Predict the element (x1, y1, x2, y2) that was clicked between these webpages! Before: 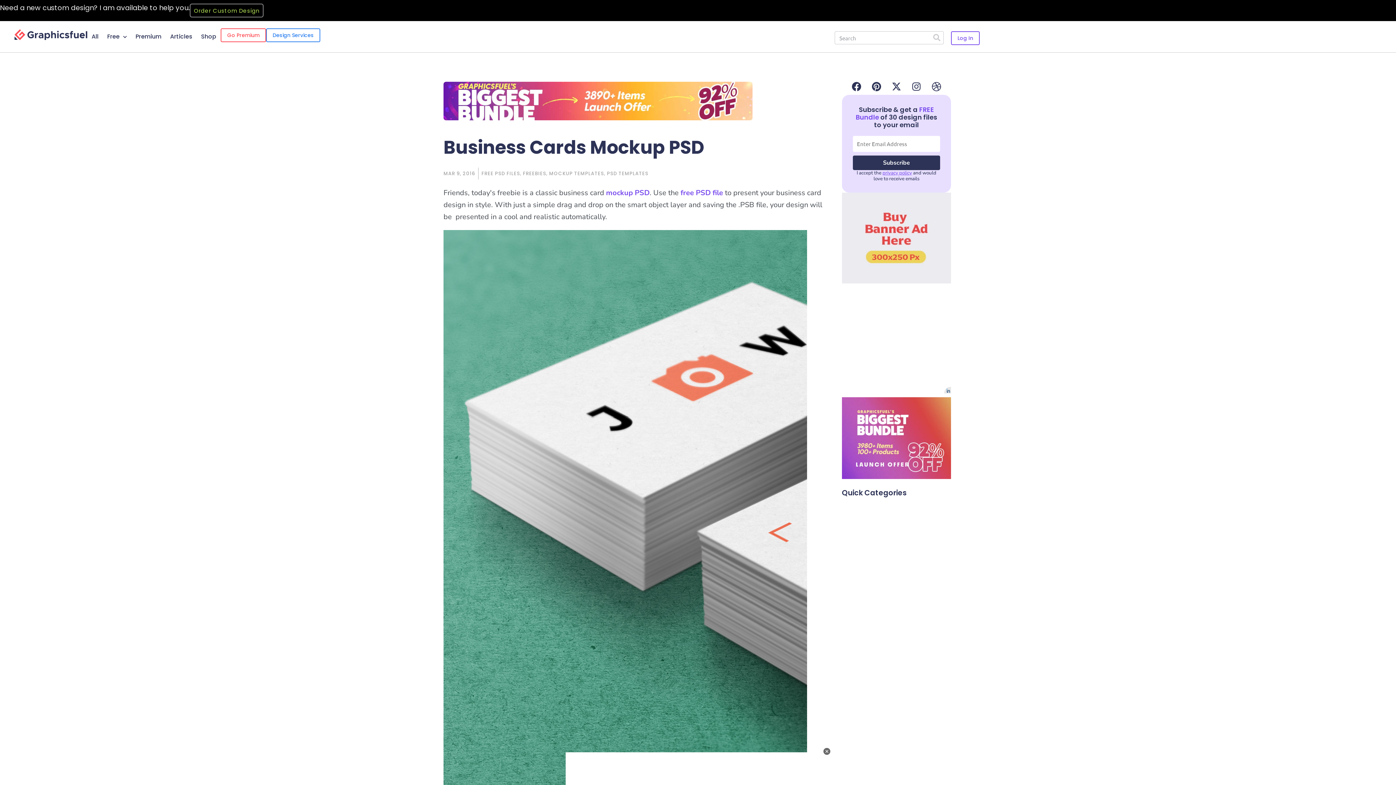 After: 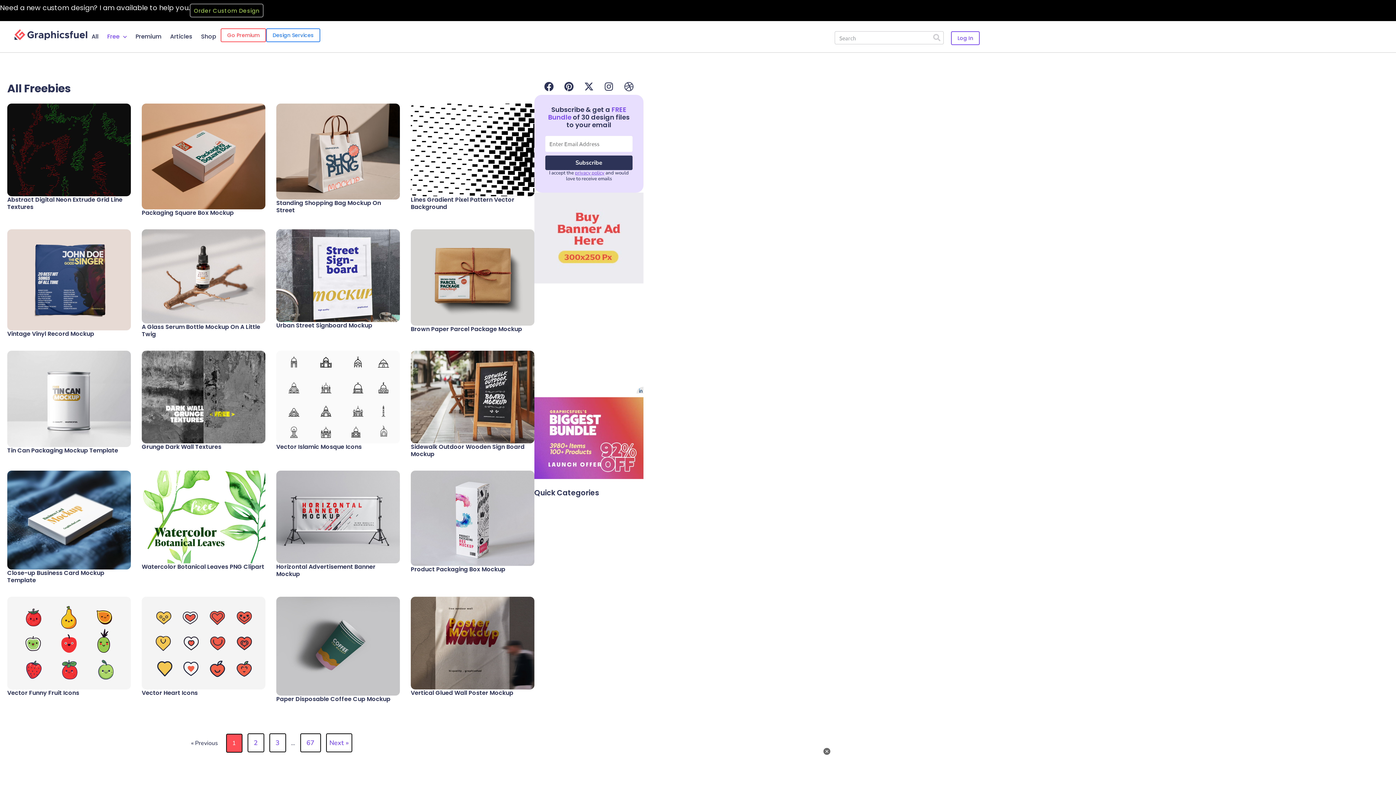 Action: bbox: (523, 170, 546, 177) label: FREEBIES